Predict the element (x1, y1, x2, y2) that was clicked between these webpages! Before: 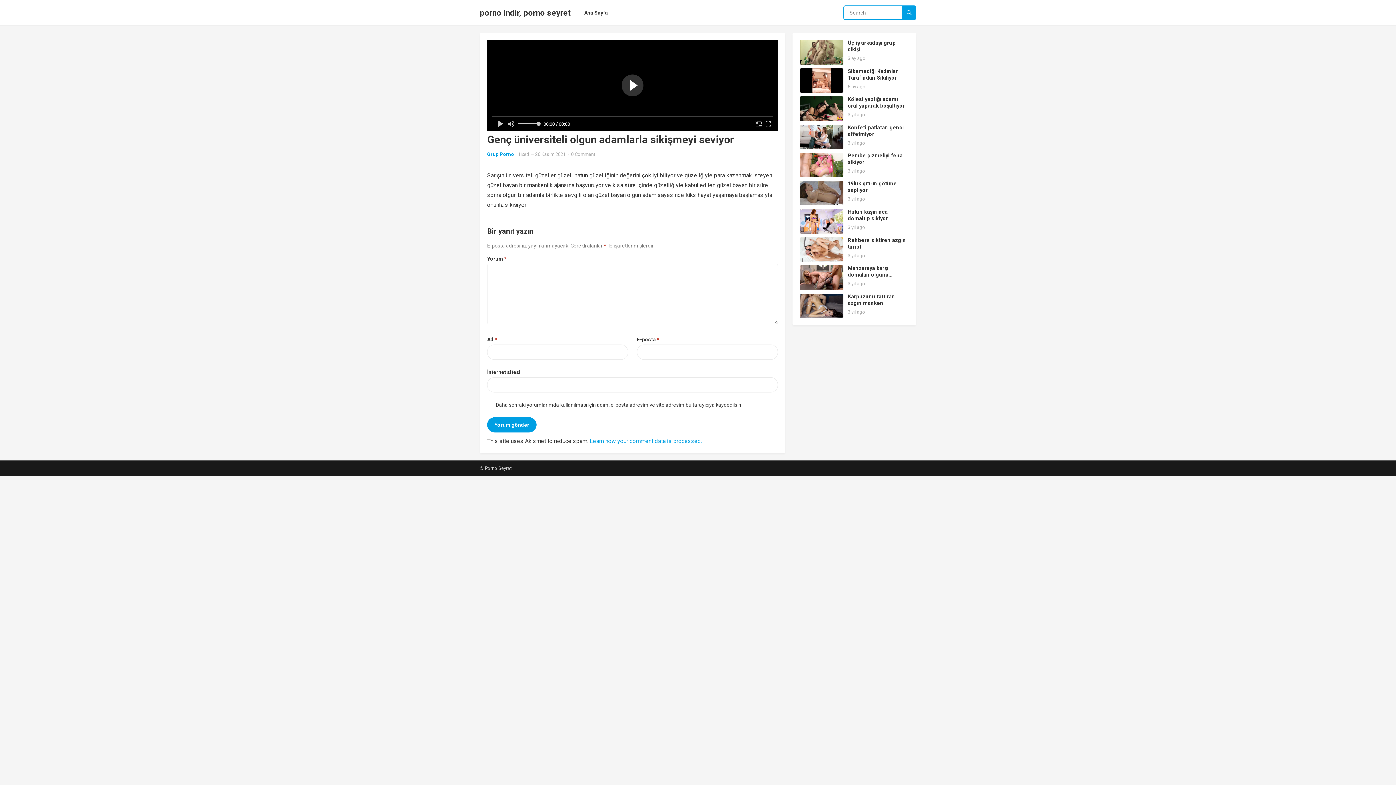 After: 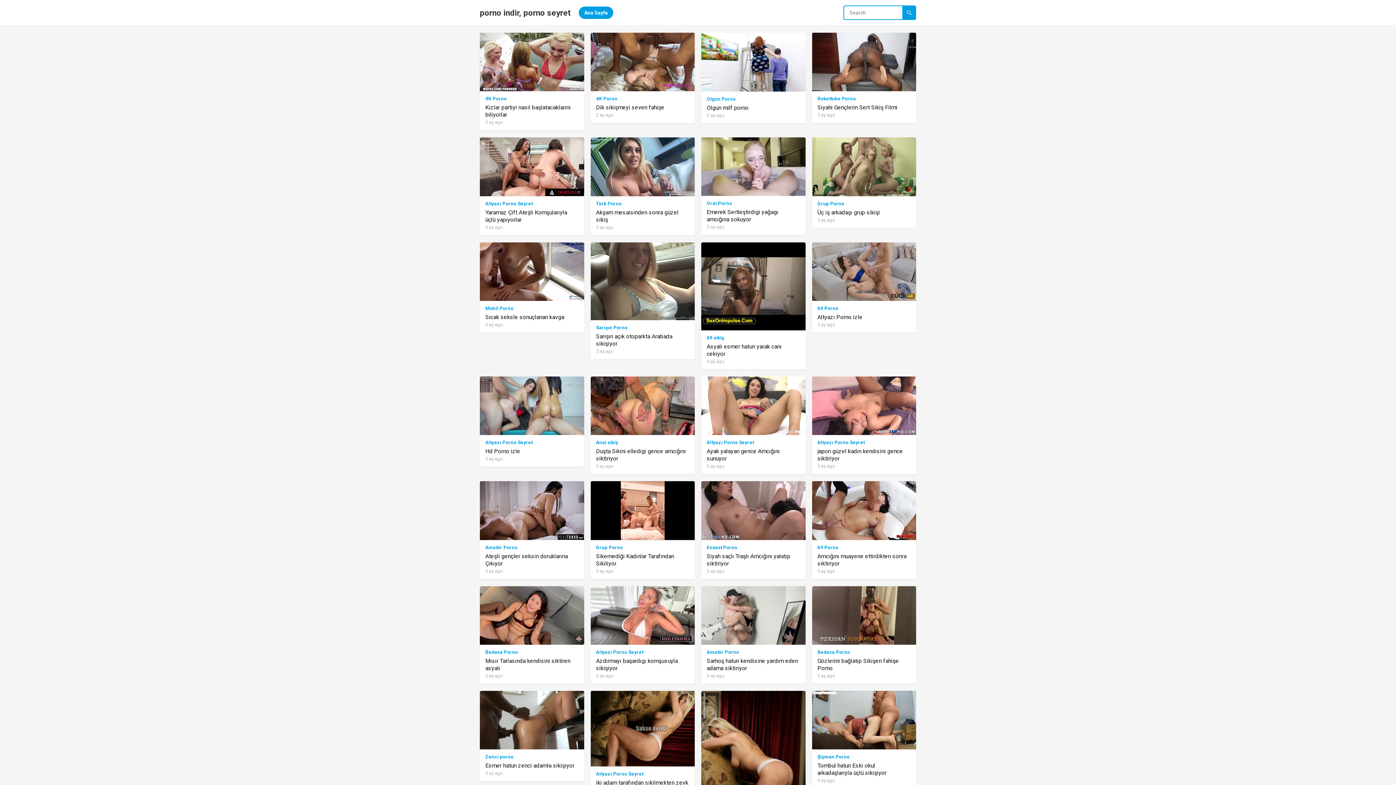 Action: bbox: (480, 0, 570, 25) label: porno indir, porno seyret